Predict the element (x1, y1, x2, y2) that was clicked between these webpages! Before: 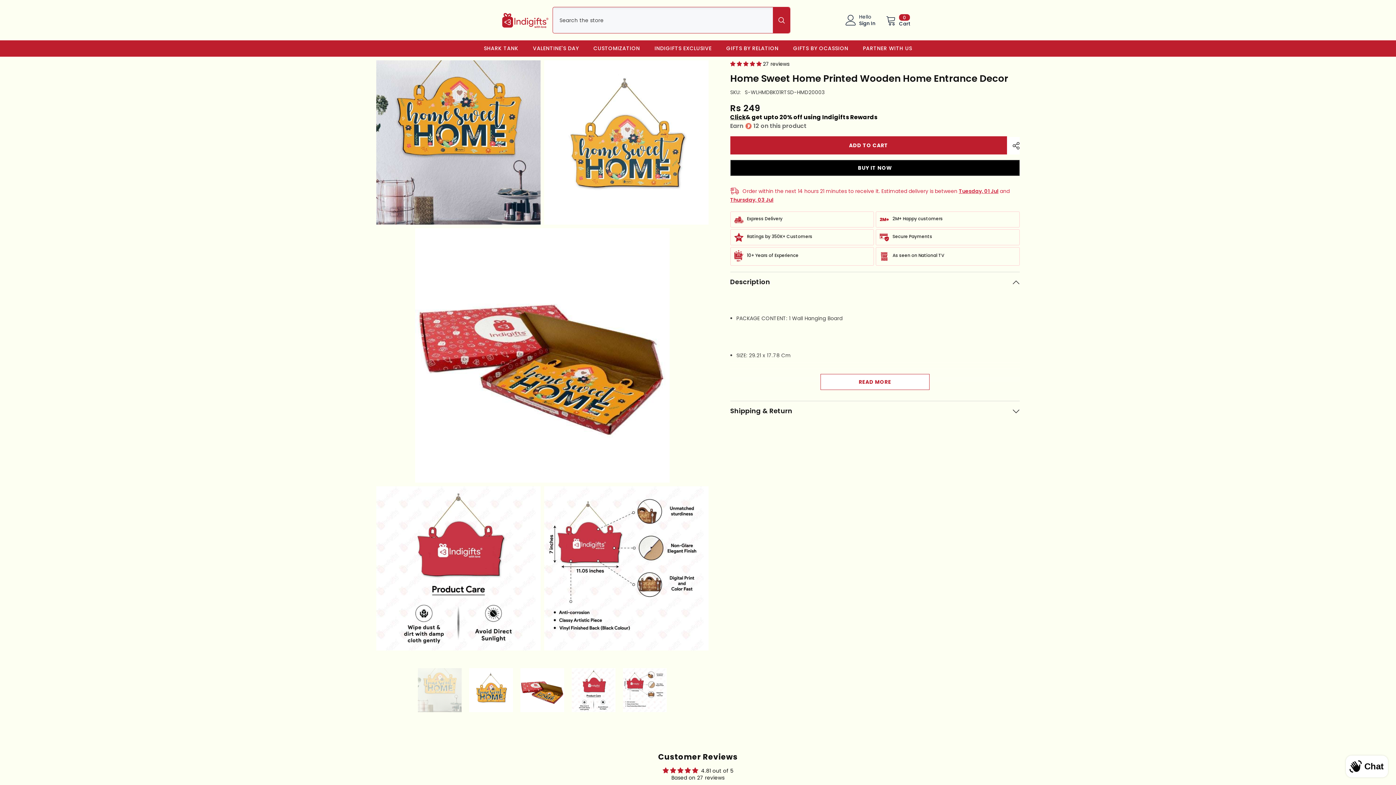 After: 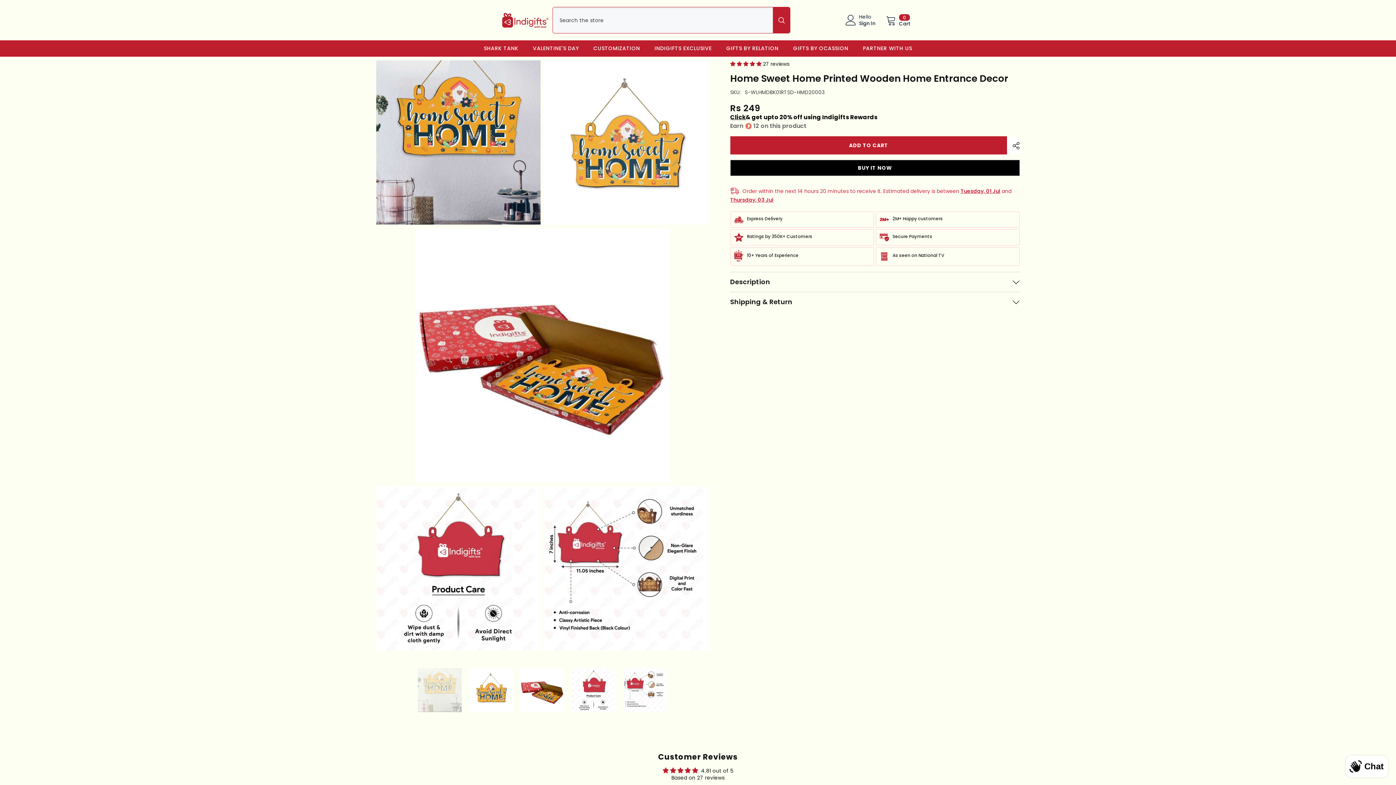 Action: label: Description bbox: (730, 255, 1020, 275)